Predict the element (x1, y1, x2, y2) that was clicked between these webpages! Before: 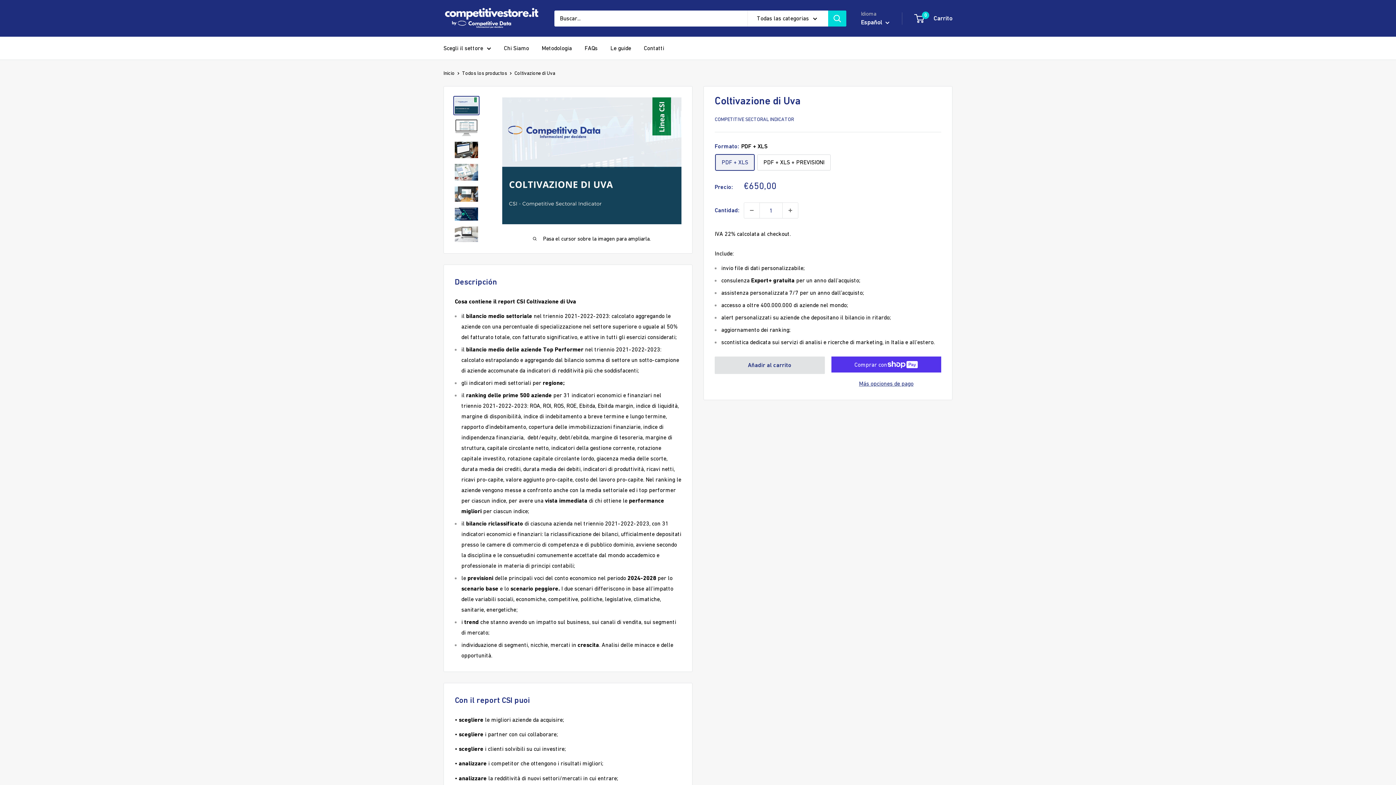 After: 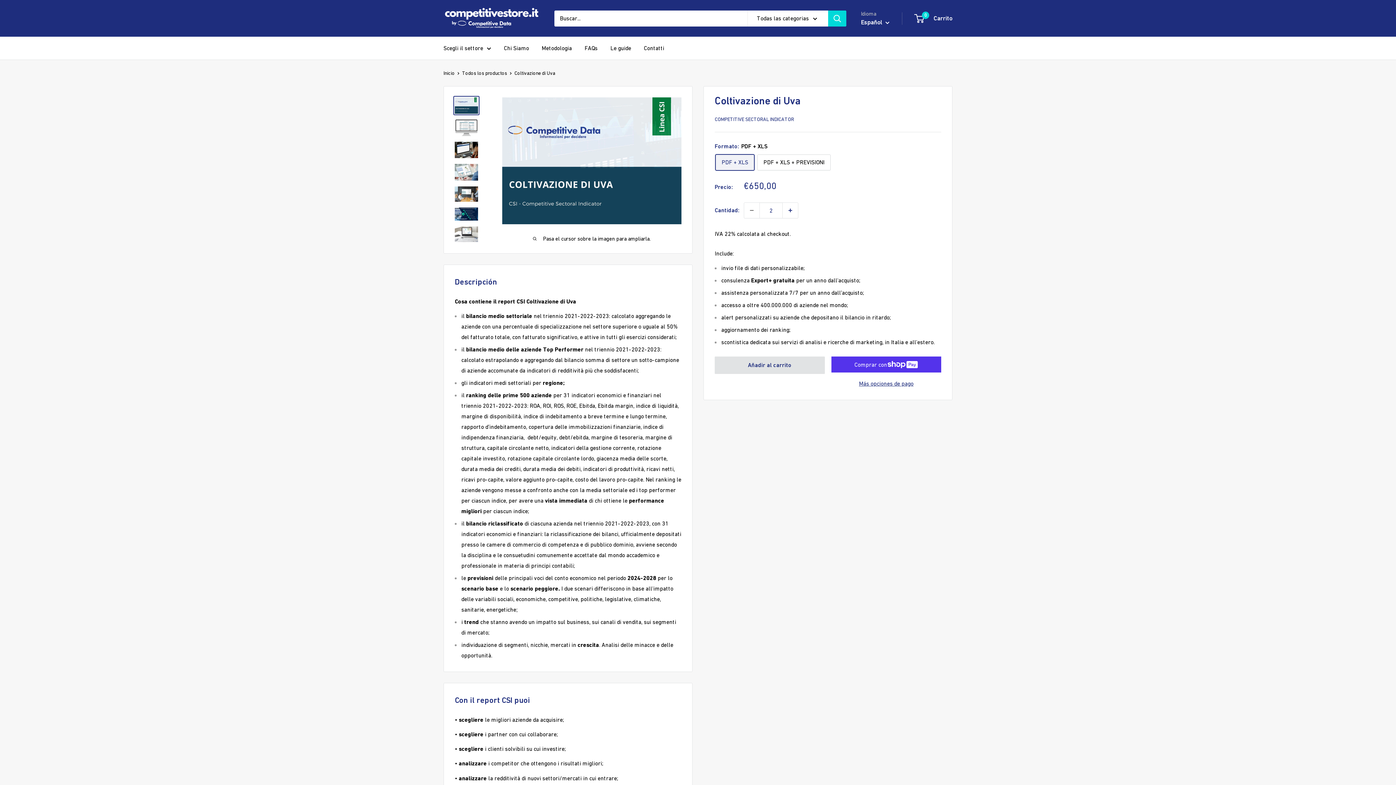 Action: label: Aumentar la cantidad en 1 bbox: (782, 202, 798, 218)